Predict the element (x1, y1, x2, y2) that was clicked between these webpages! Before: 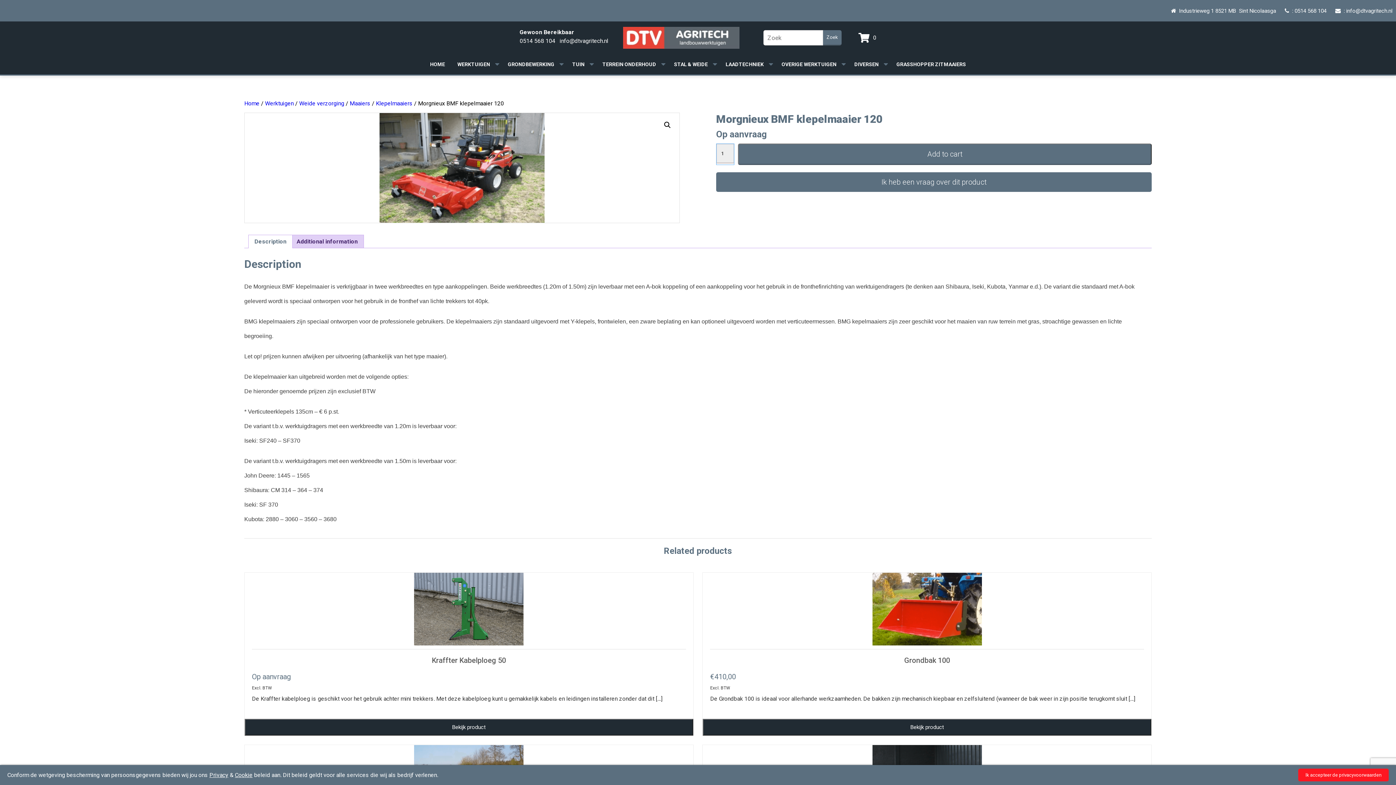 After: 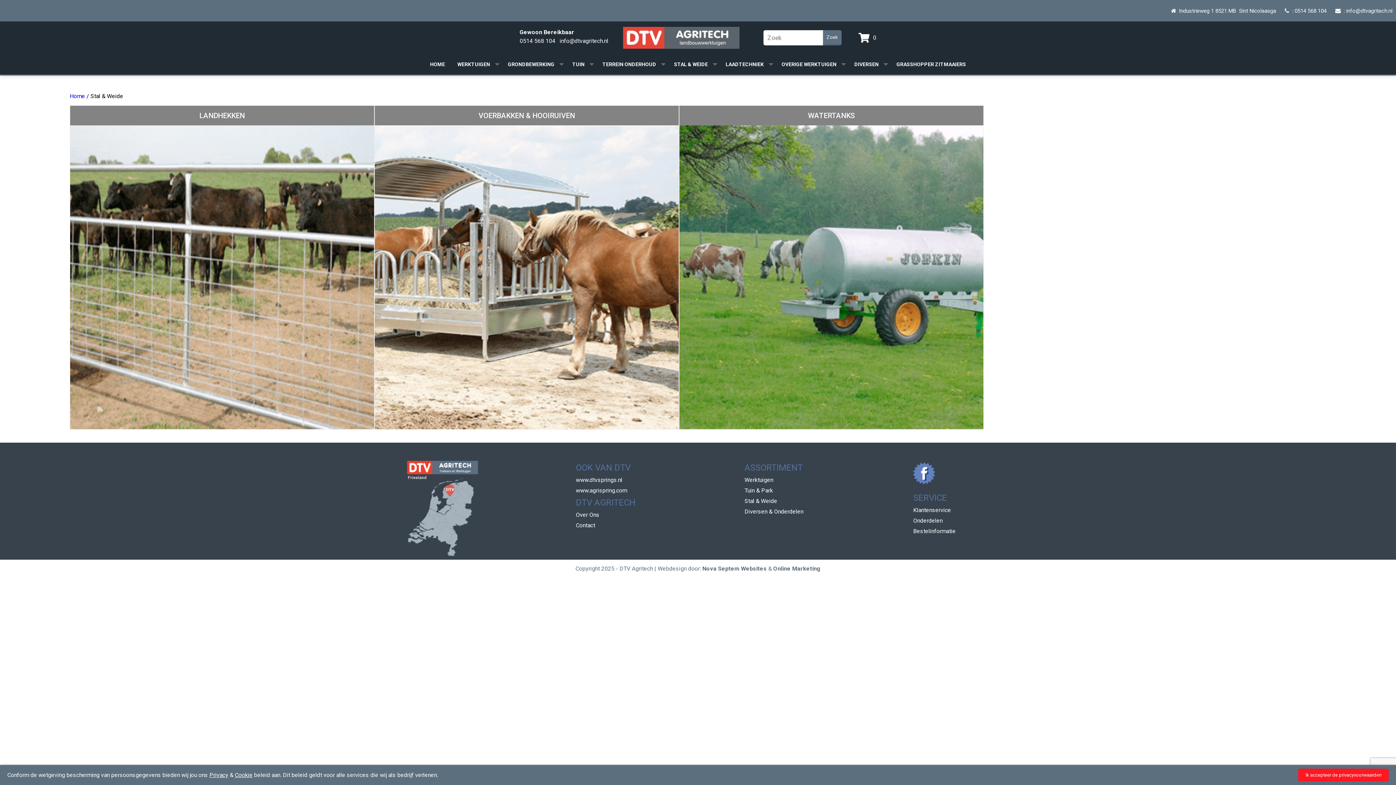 Action: label: STAL & WEIDE bbox: (670, 57, 718, 70)